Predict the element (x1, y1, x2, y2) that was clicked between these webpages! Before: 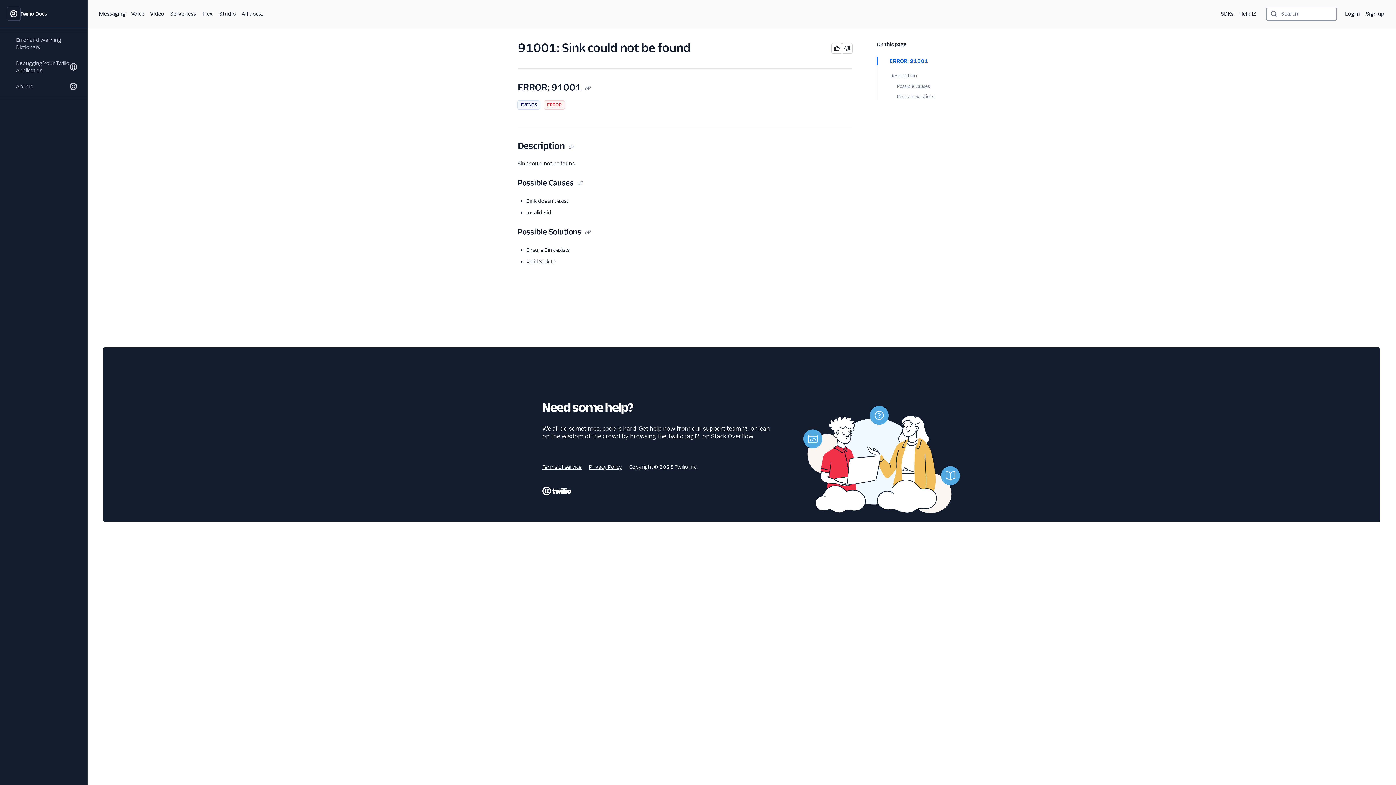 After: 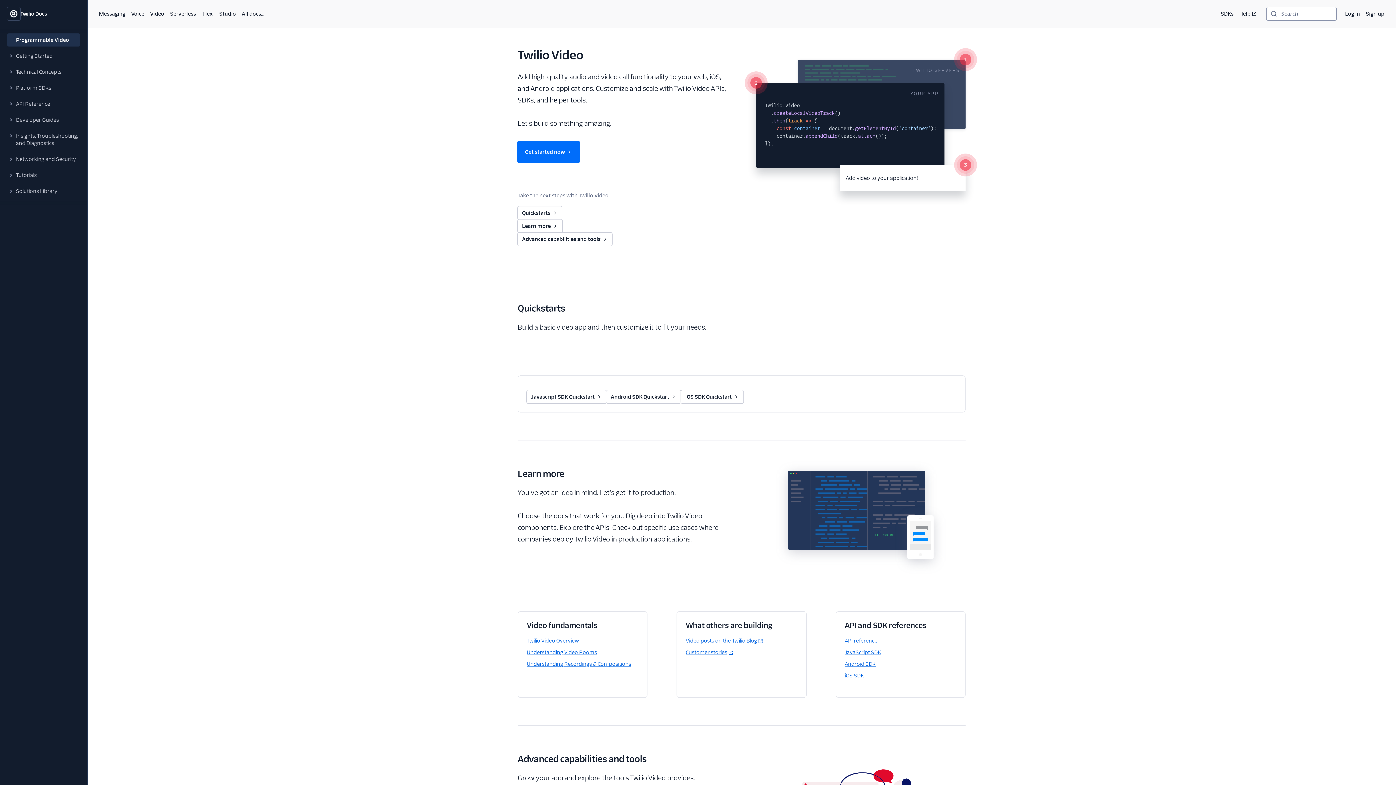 Action: label: Video bbox: (147, 5, 167, 22)